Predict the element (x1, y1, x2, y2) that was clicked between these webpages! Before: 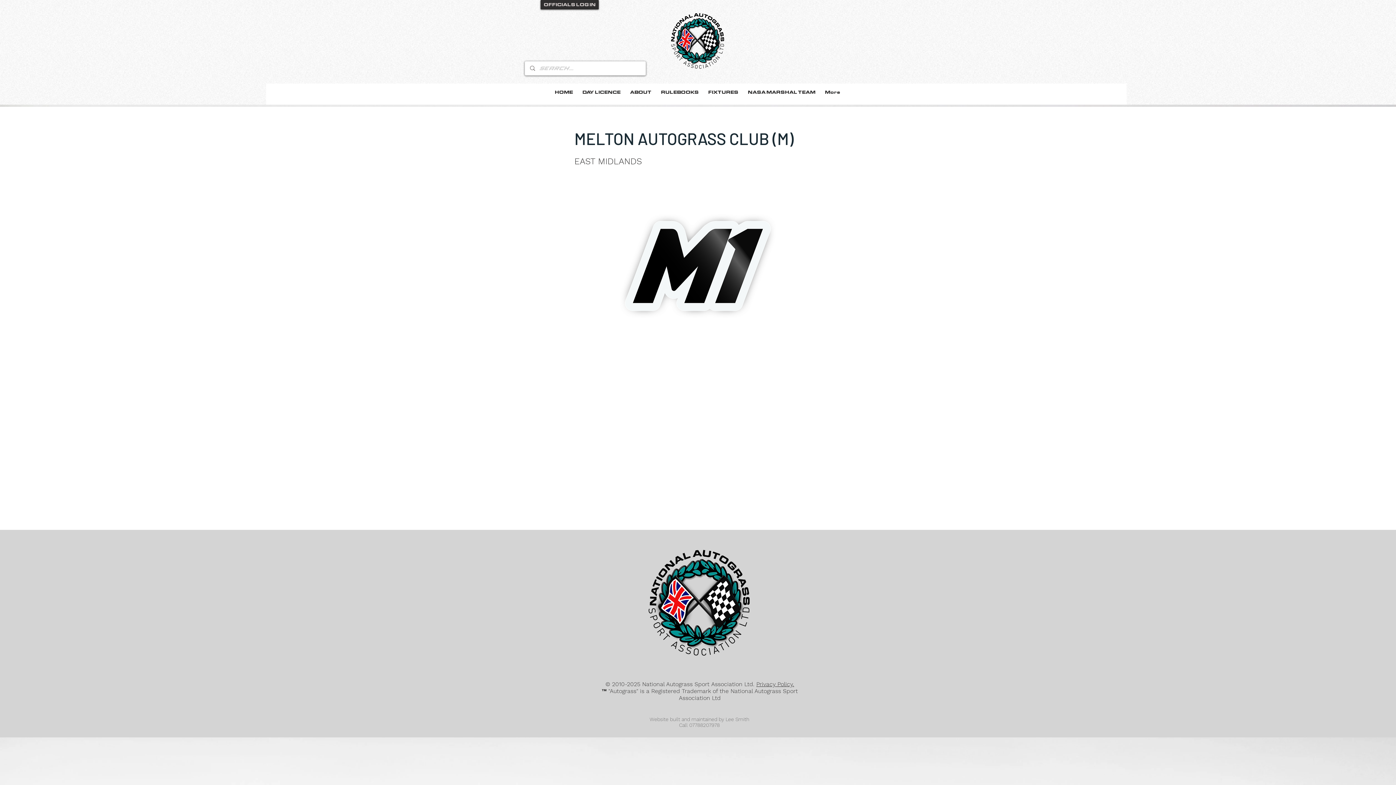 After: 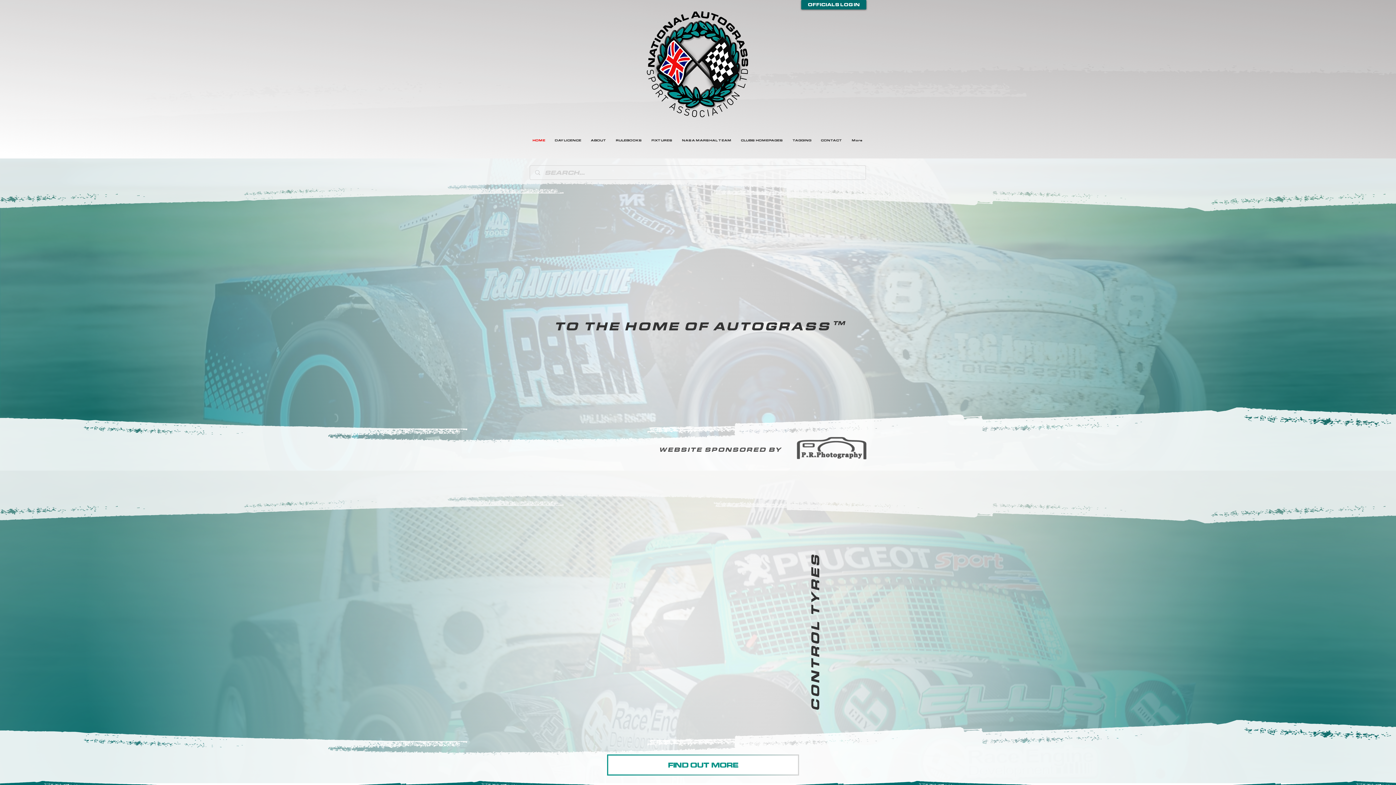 Action: bbox: (660, 5, 736, 75)